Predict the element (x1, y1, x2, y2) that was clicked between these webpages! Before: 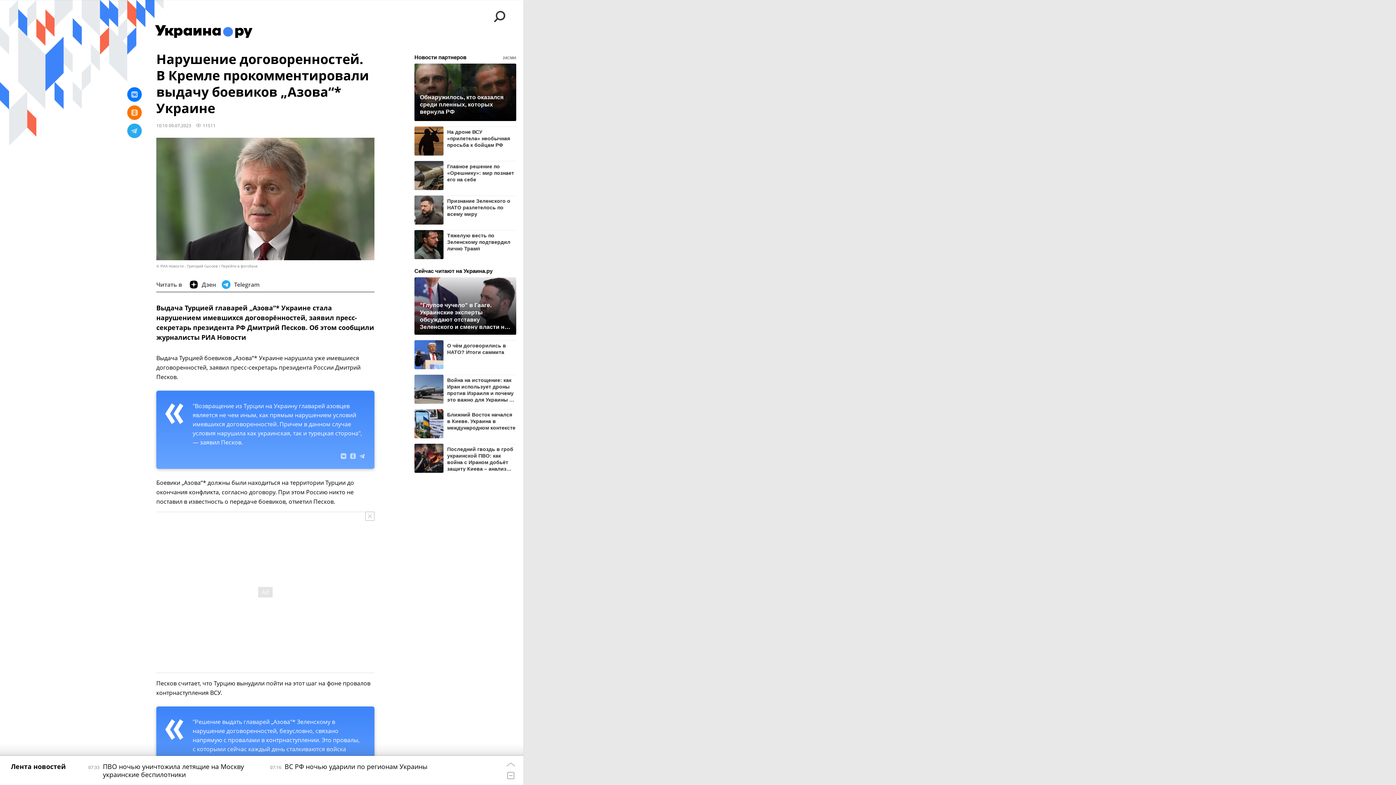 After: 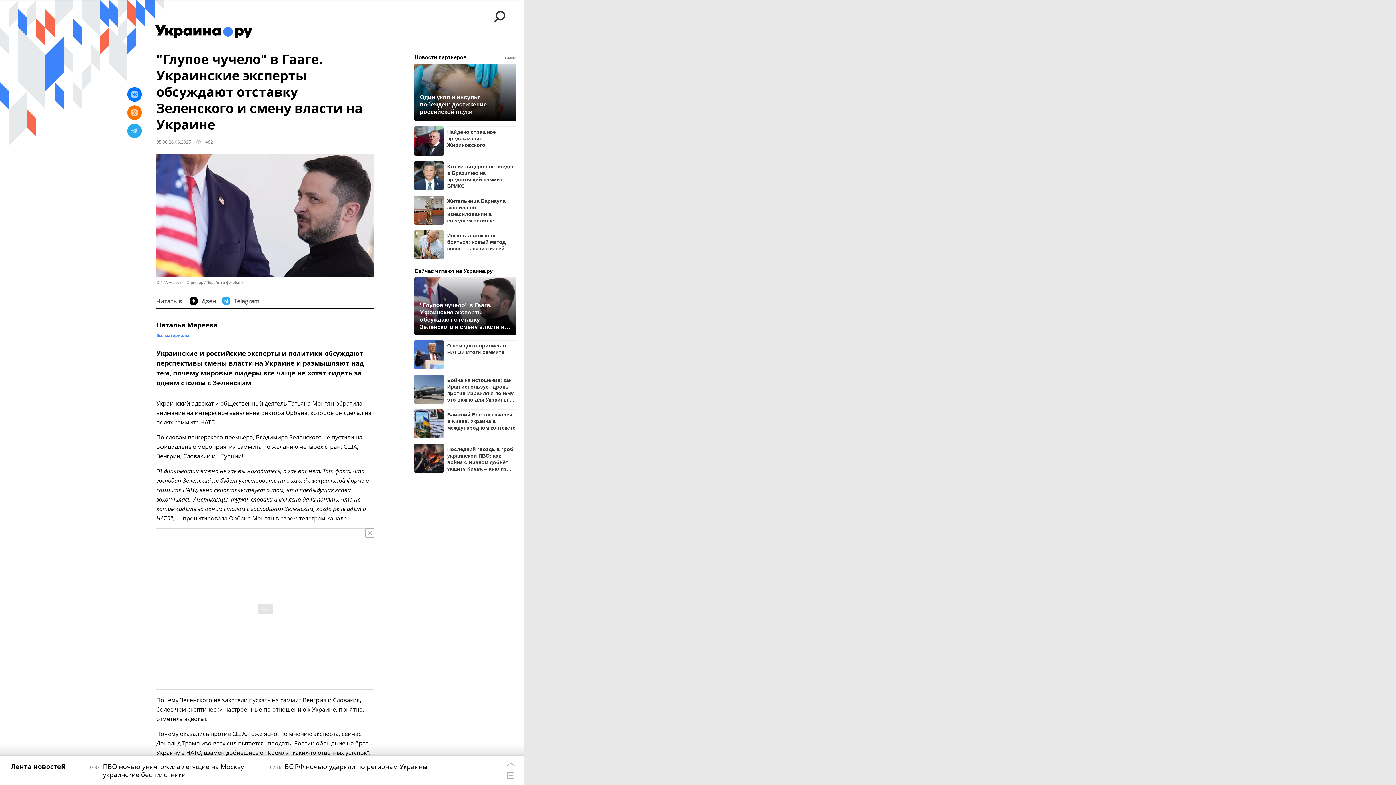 Action: bbox: (420, 301, 510, 329) label: "Глупое чучело" в Гааге. Украинские эксперты обсуждают отставку Зеленского и смену власти на Украине